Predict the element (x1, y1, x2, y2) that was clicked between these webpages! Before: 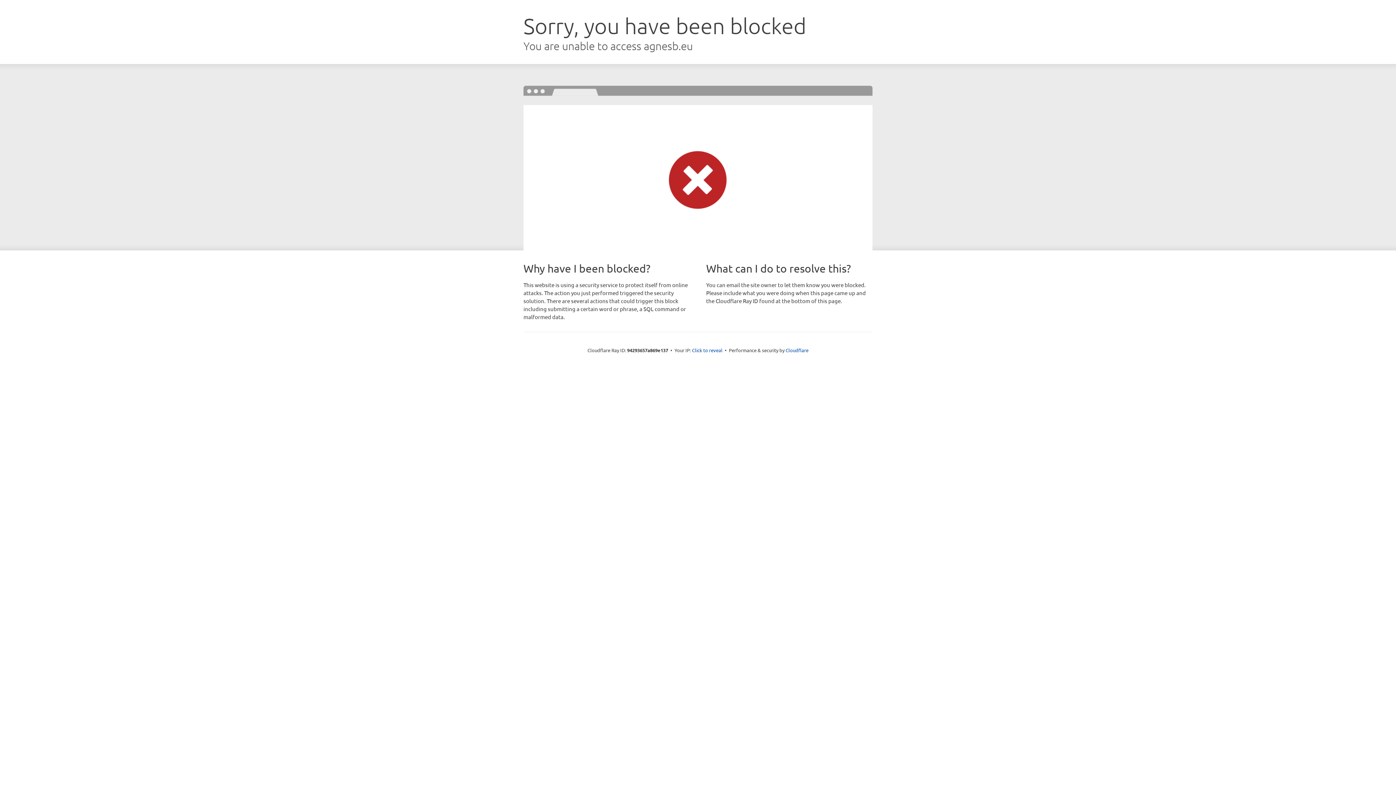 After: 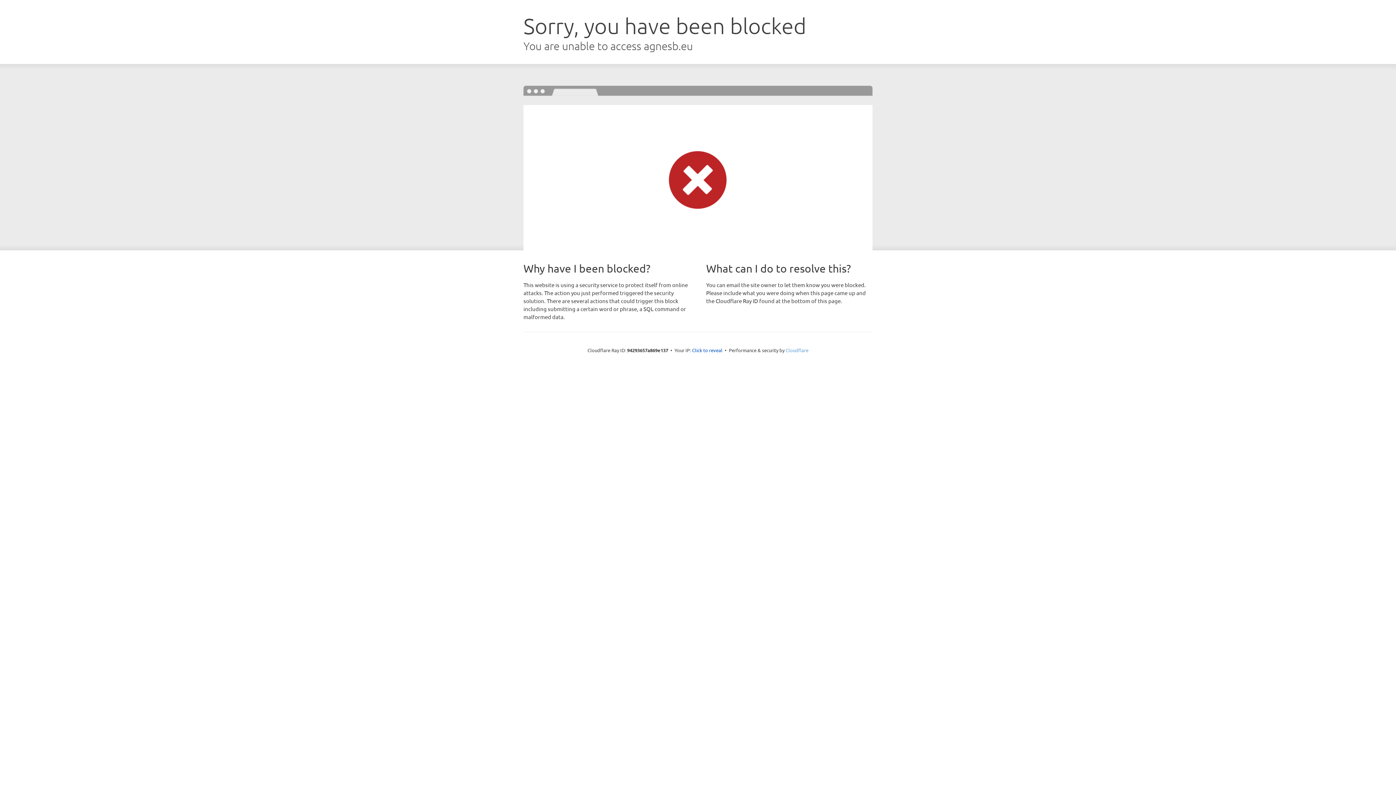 Action: bbox: (785, 347, 808, 353) label: Cloudflare